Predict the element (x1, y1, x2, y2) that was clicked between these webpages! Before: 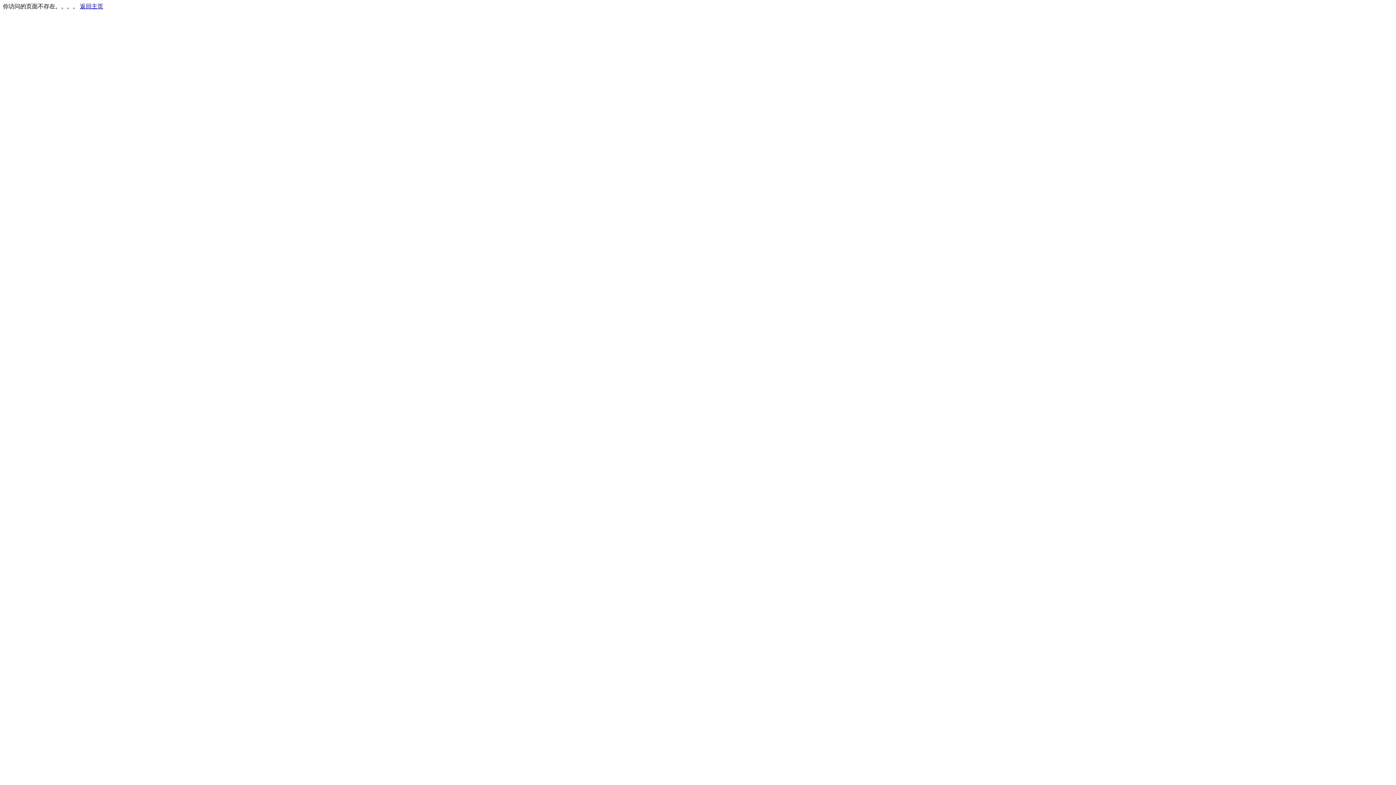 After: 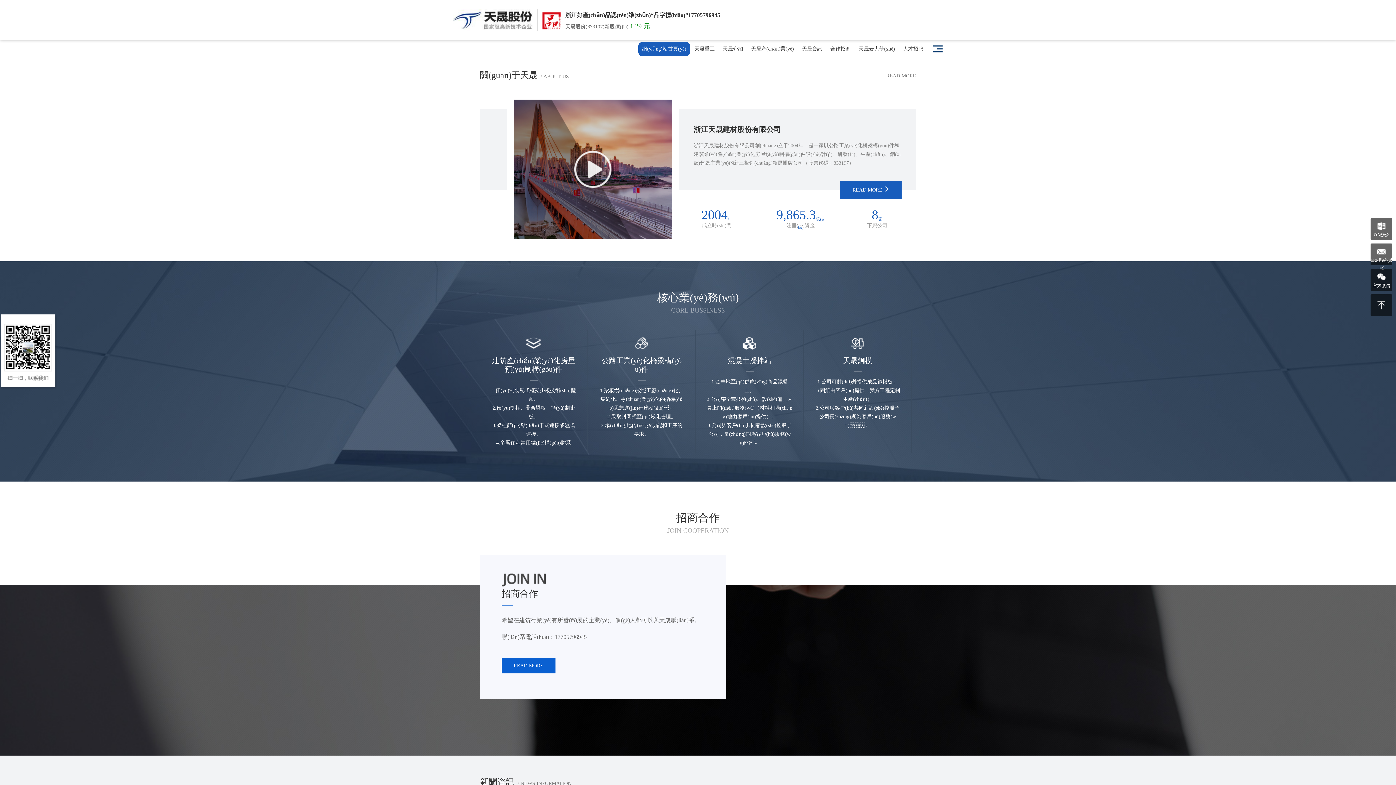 Action: bbox: (80, 3, 103, 9) label: 返回主页